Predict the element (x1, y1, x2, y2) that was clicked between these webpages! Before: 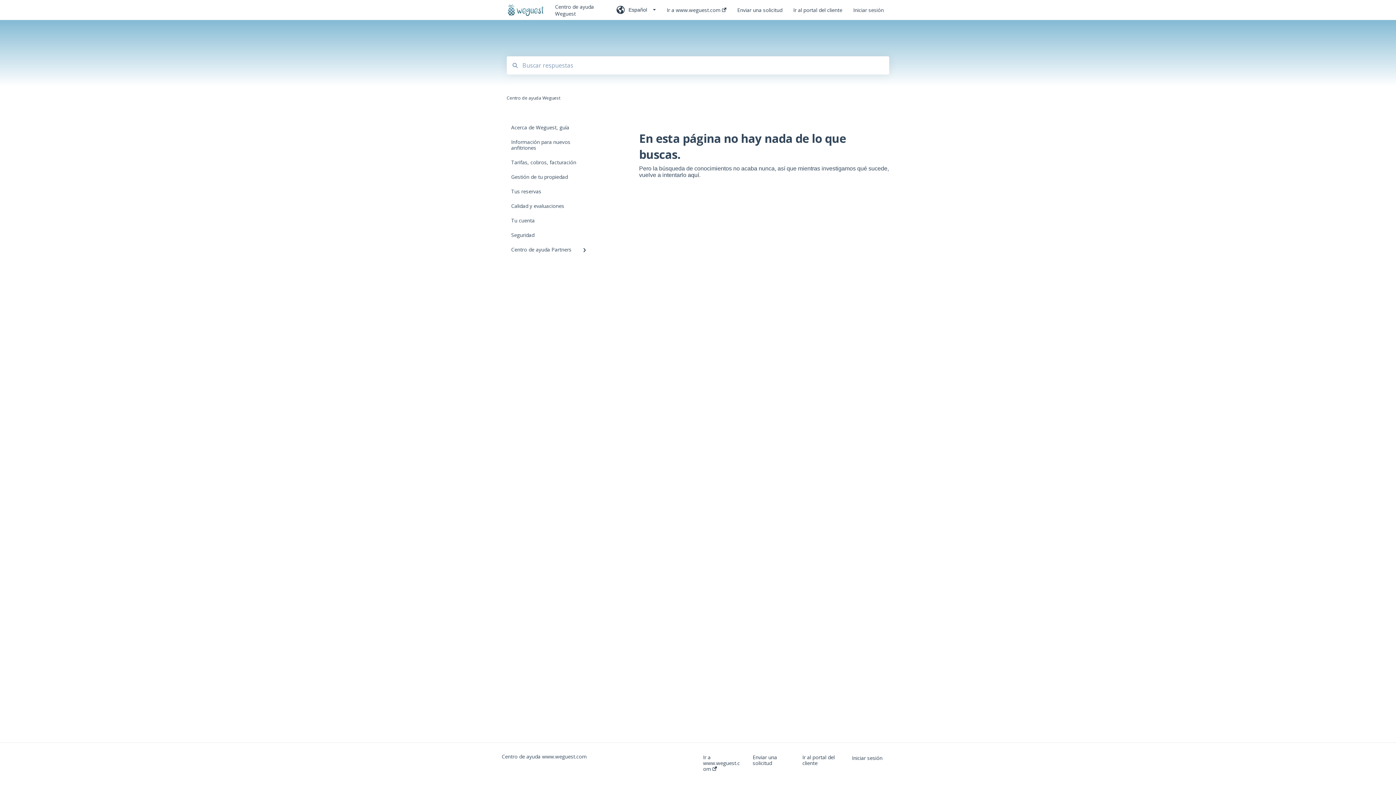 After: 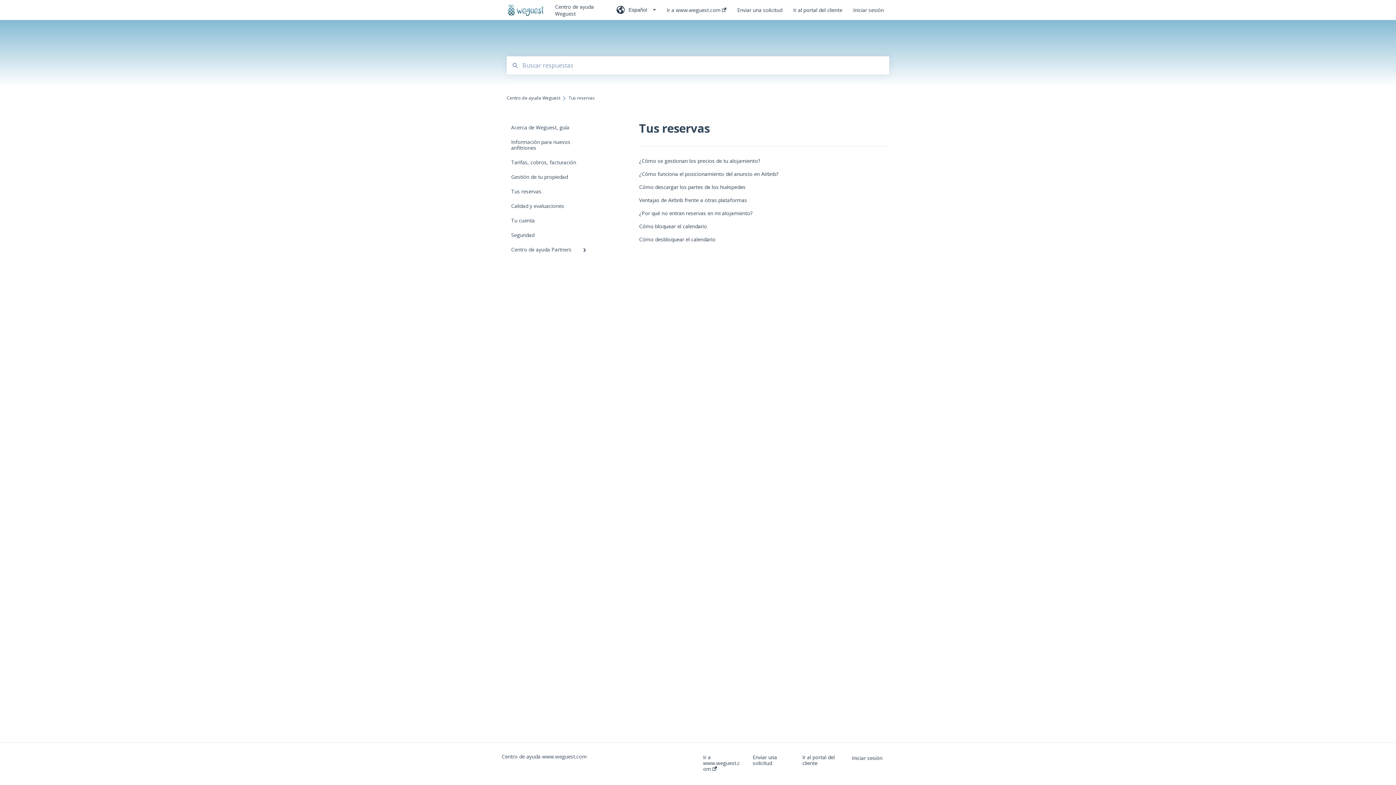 Action: bbox: (506, 184, 594, 198) label: Tus reservas